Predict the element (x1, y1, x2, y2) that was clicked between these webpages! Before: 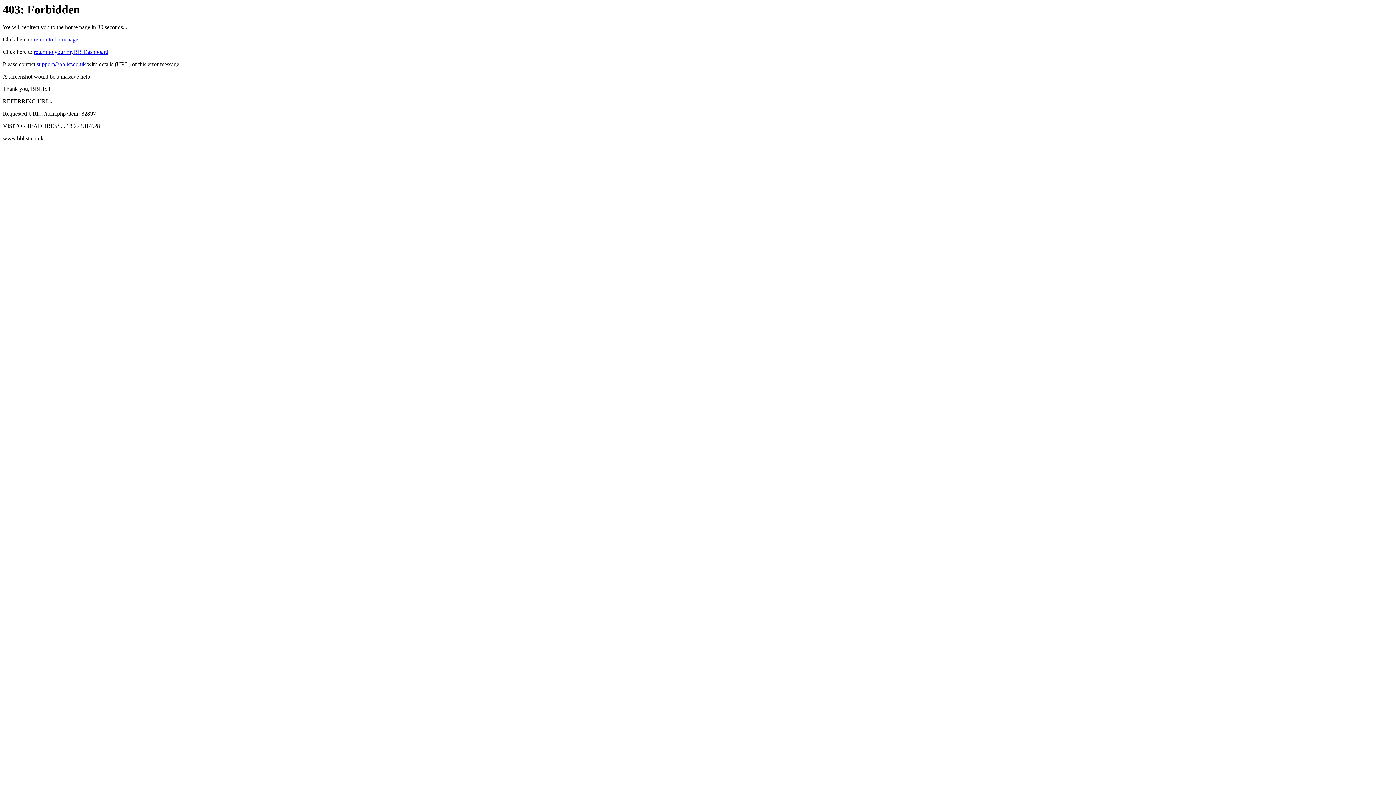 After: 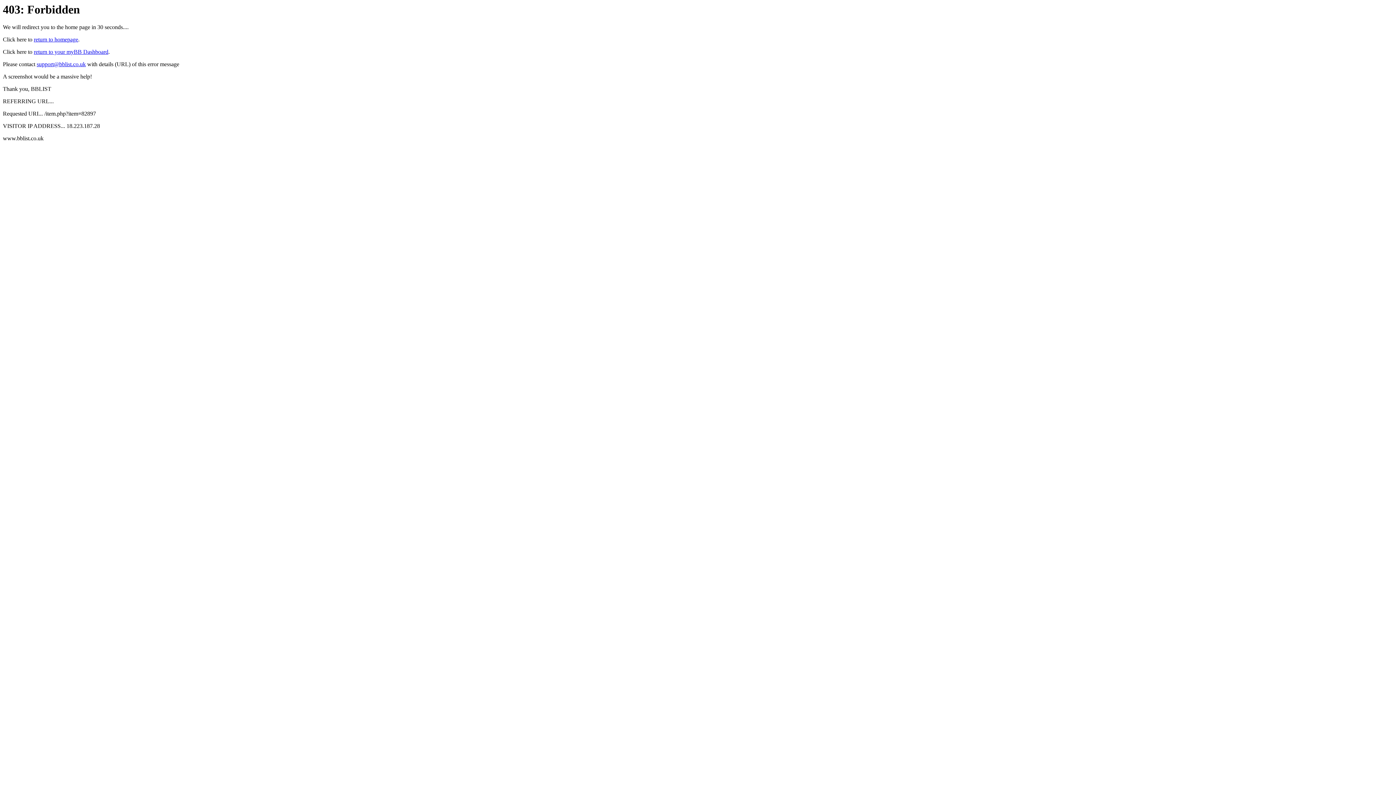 Action: bbox: (36, 61, 85, 67) label: support@bblist.co.uk